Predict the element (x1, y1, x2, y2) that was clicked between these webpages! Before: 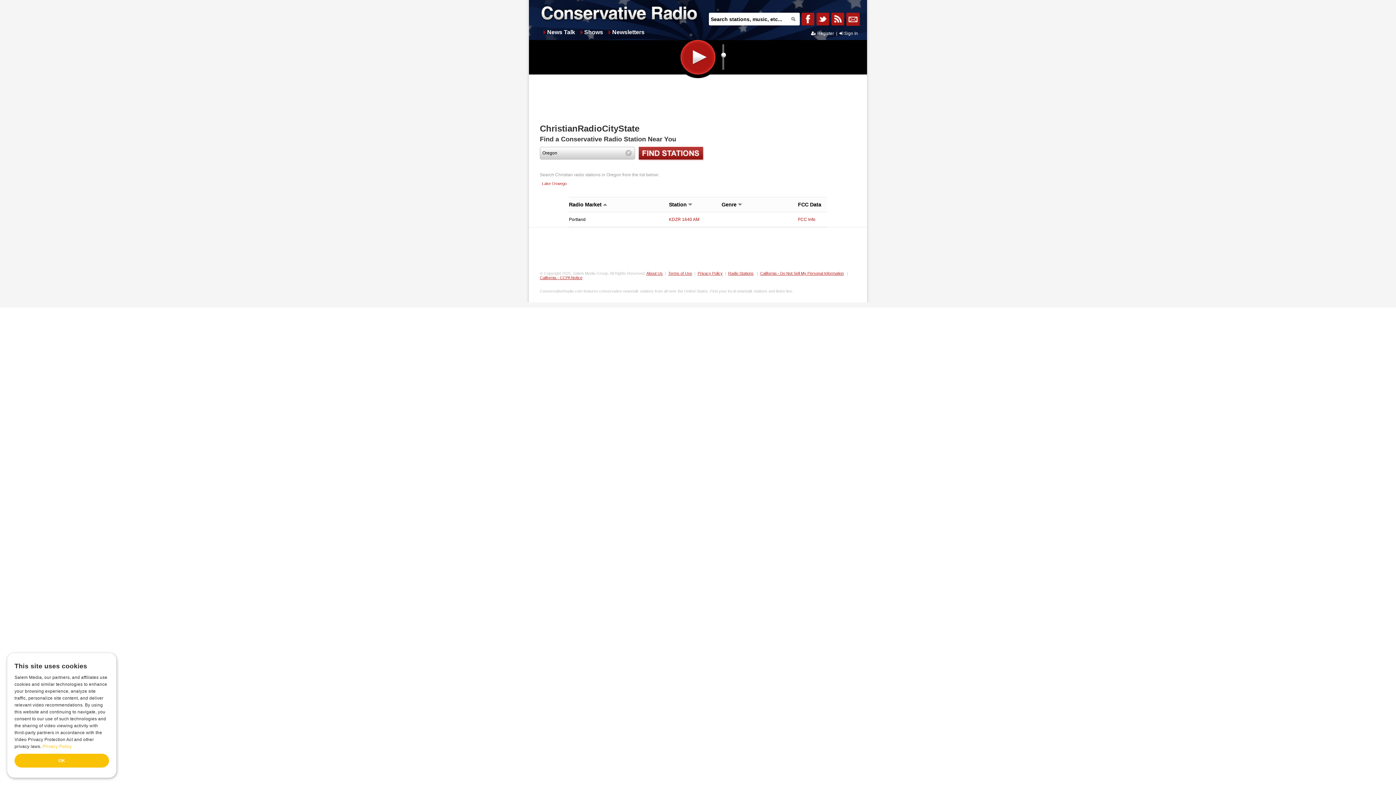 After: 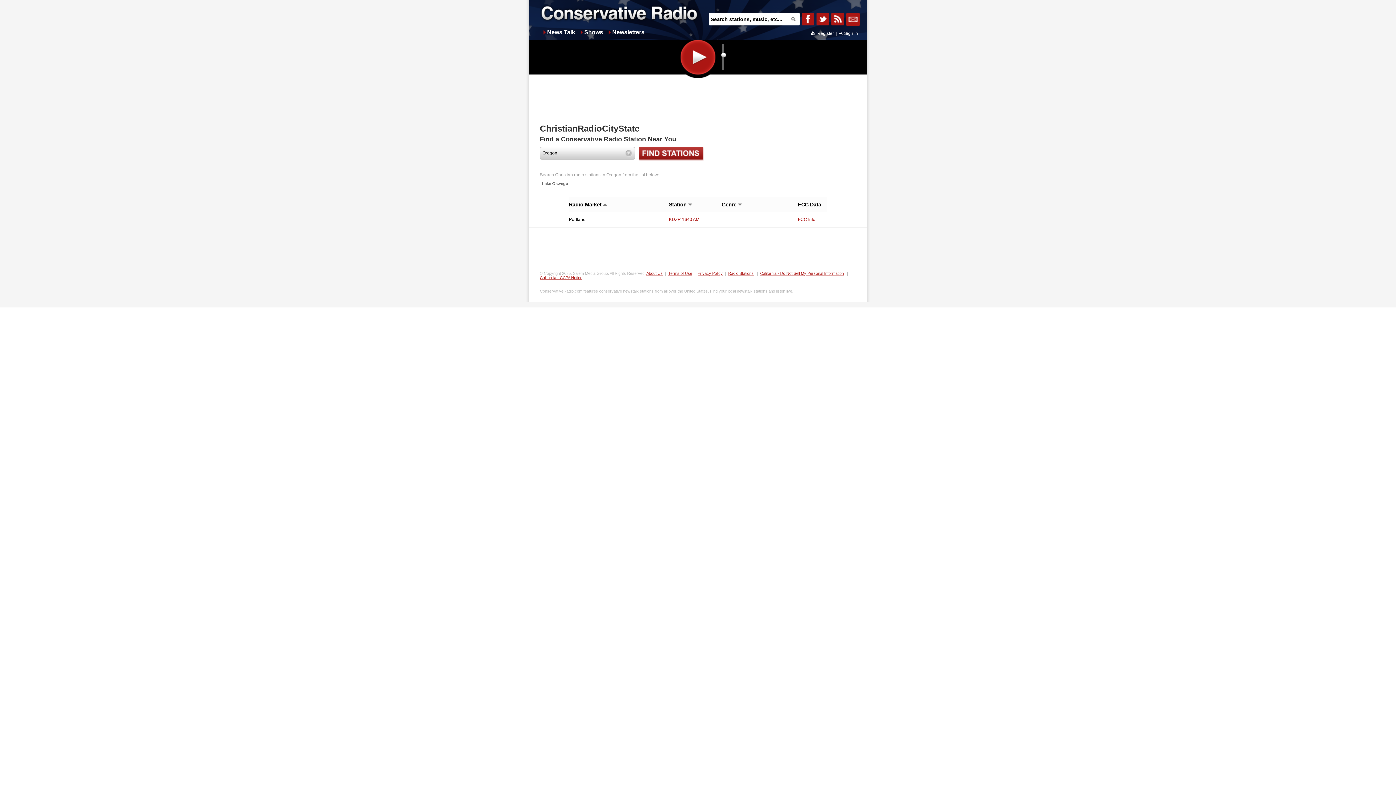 Action: bbox: (542, 181, 566, 185) label: Lake Oswego